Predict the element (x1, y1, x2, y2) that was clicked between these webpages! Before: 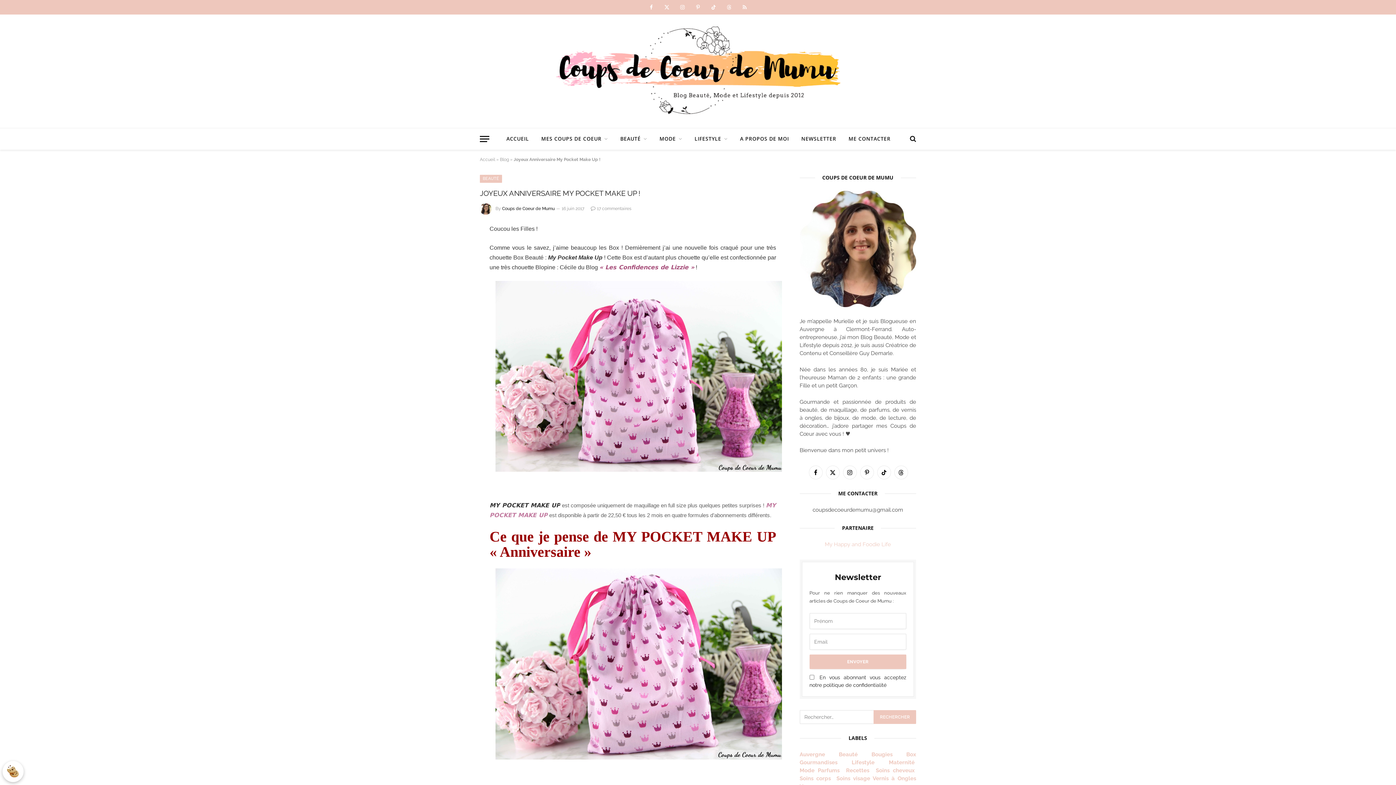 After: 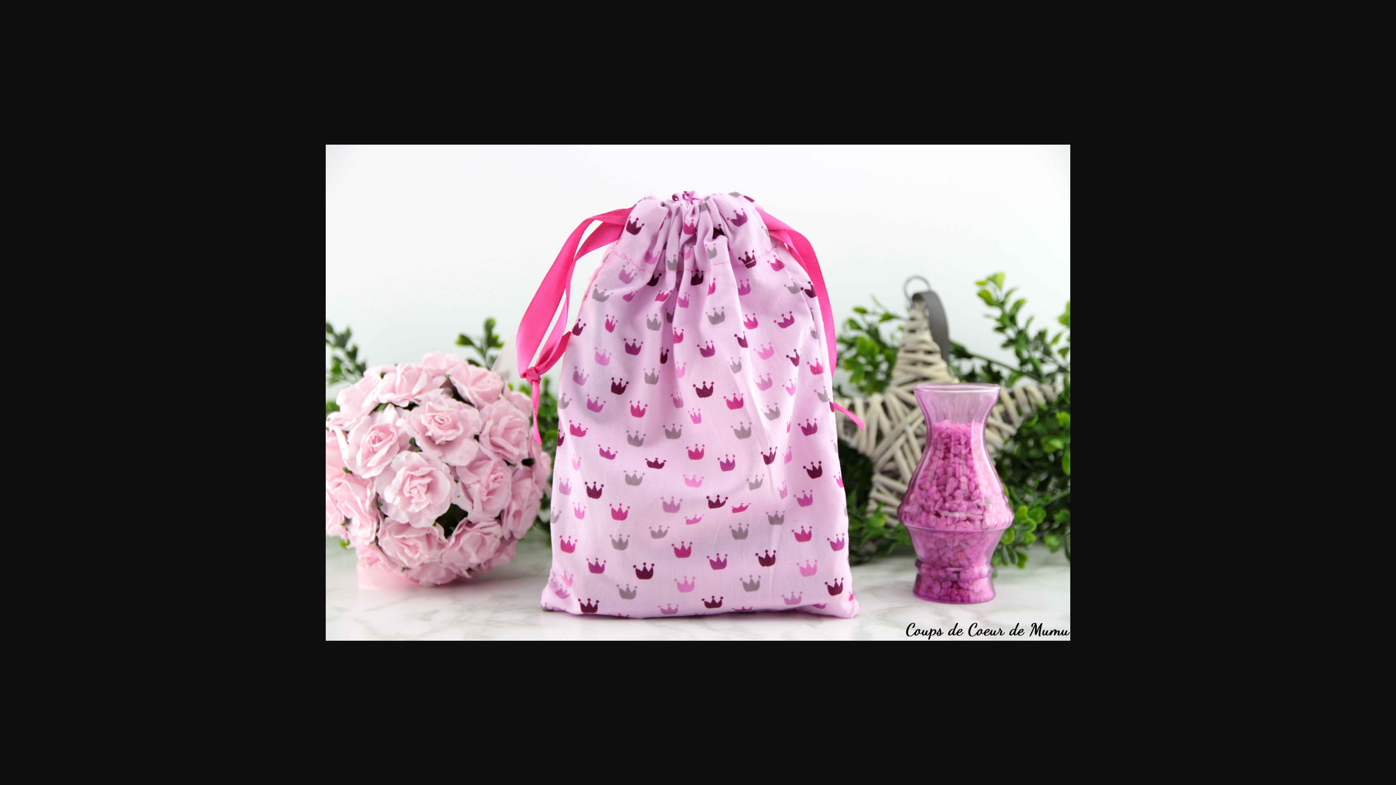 Action: bbox: (495, 372, 782, 379)